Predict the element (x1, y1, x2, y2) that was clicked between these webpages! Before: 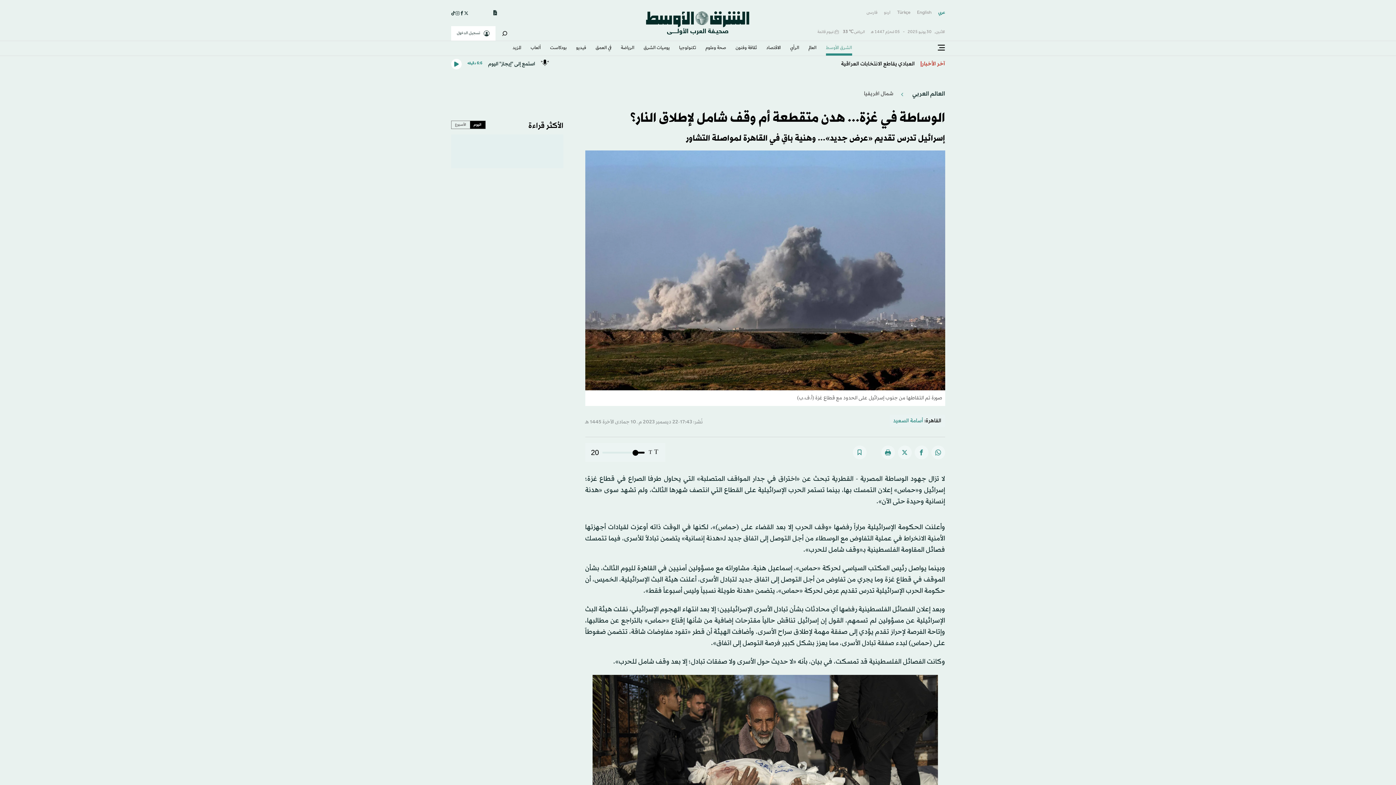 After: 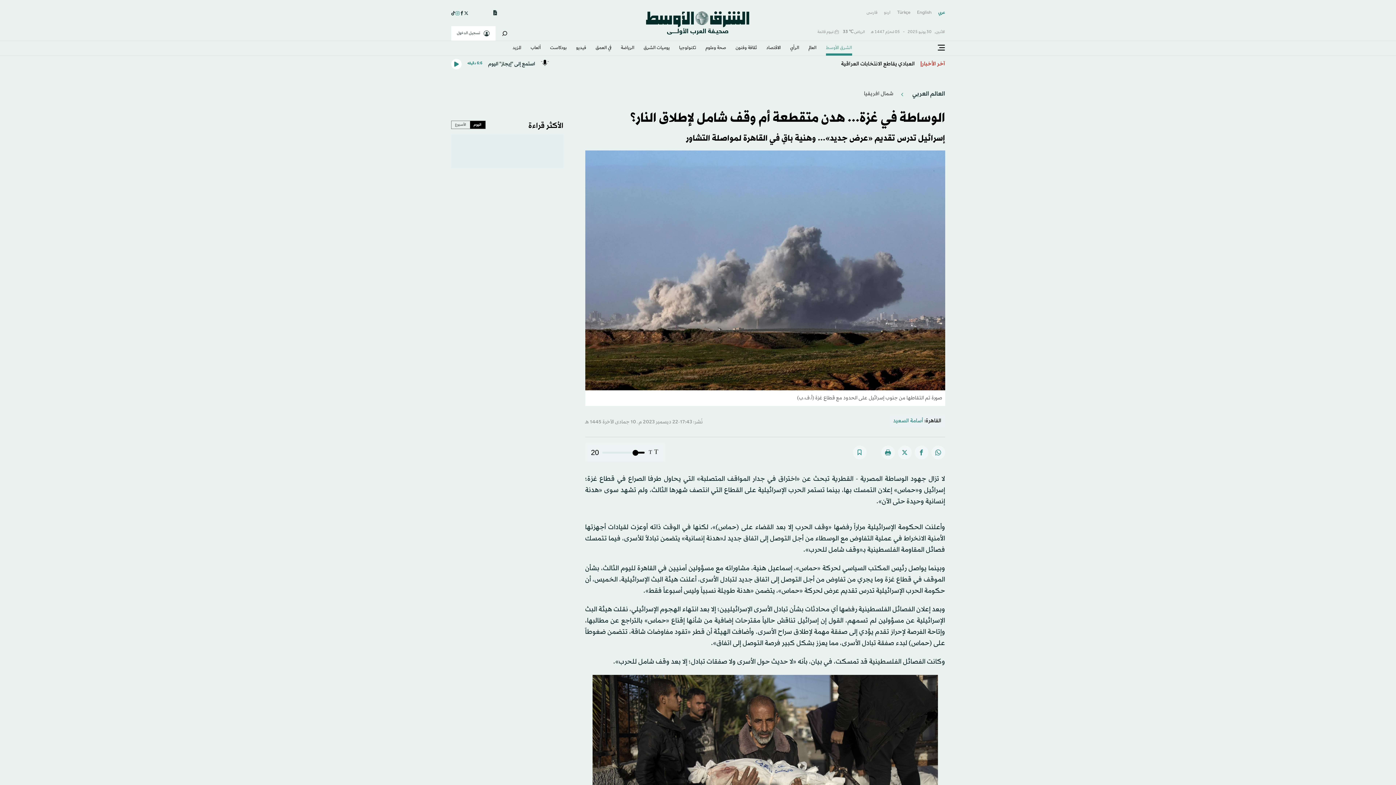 Action: bbox: (455, 10, 459, 15)